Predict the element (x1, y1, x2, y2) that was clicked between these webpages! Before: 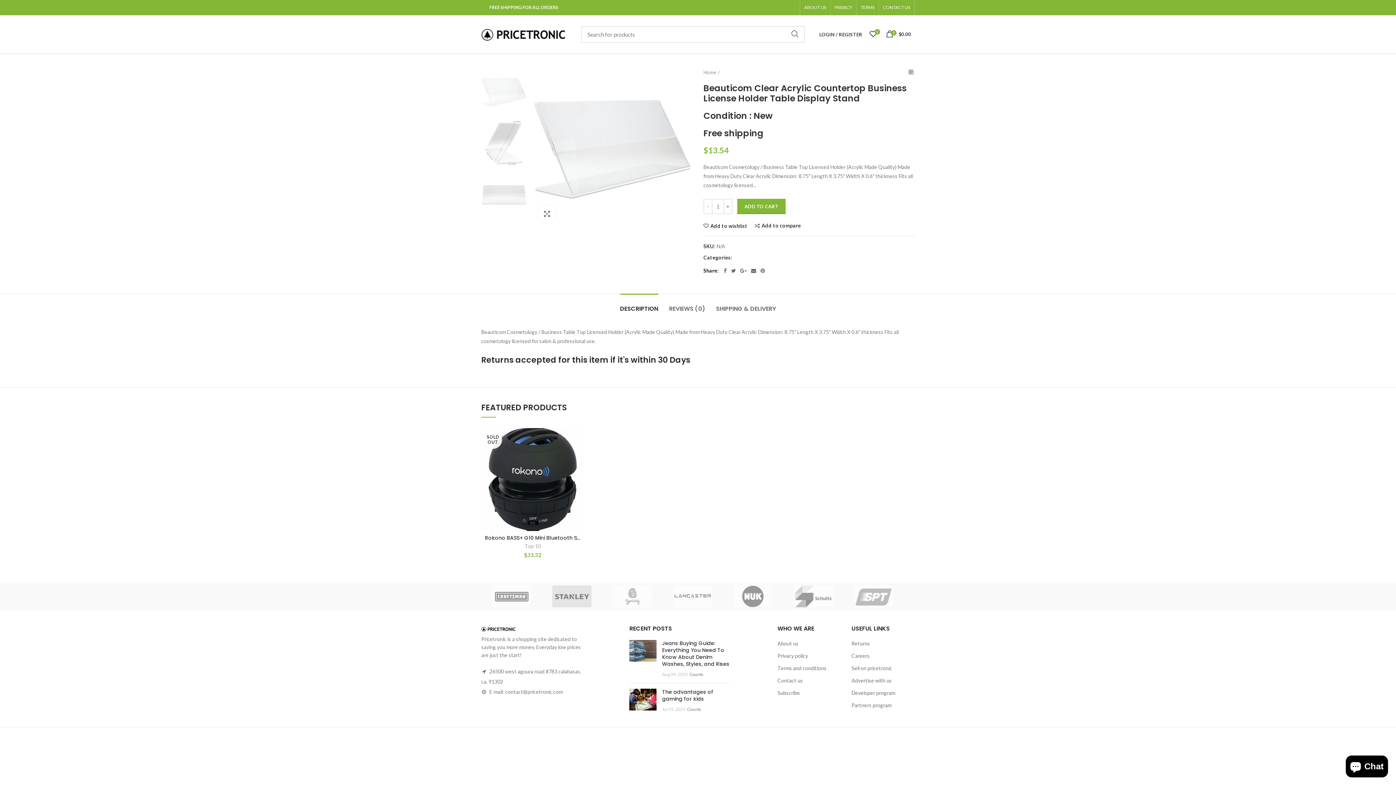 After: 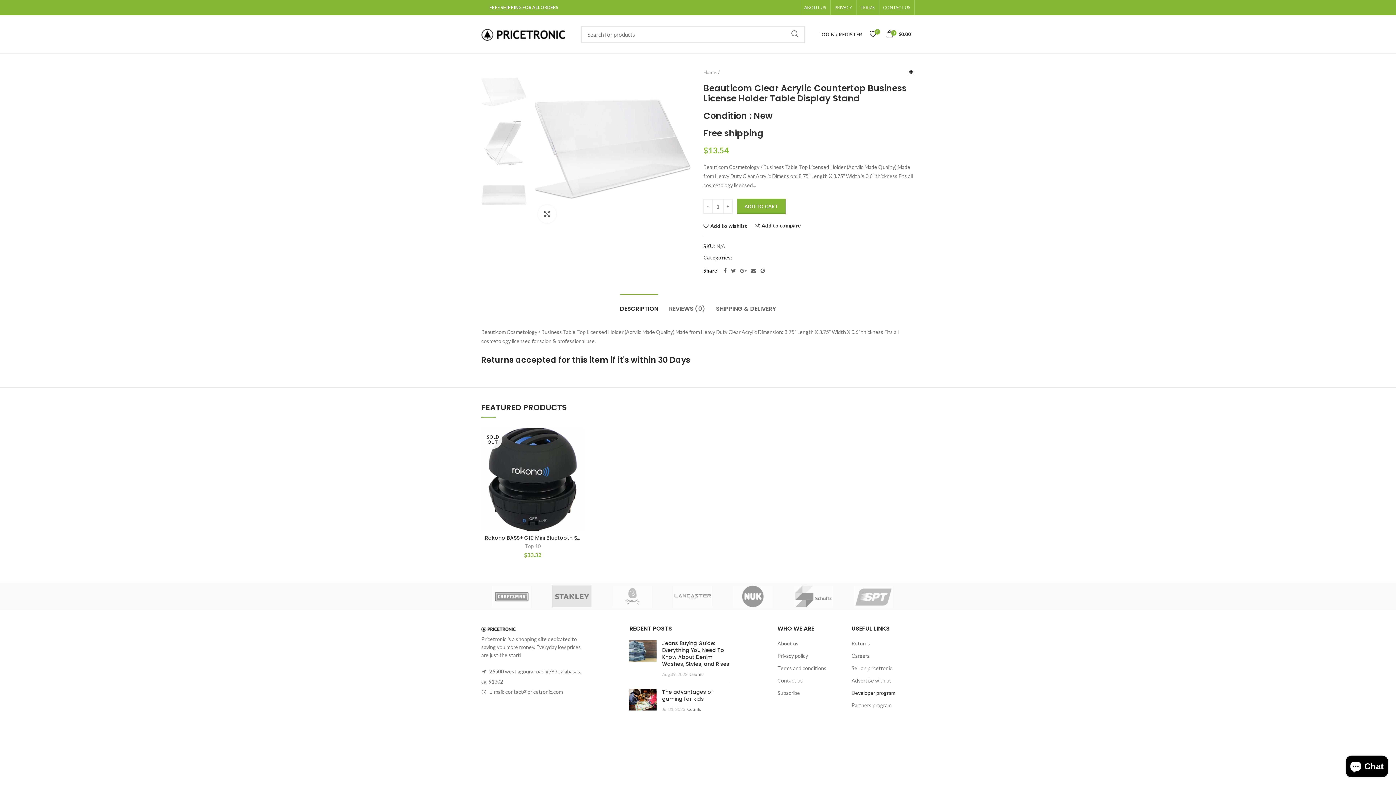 Action: bbox: (851, 690, 895, 696) label: Developer program